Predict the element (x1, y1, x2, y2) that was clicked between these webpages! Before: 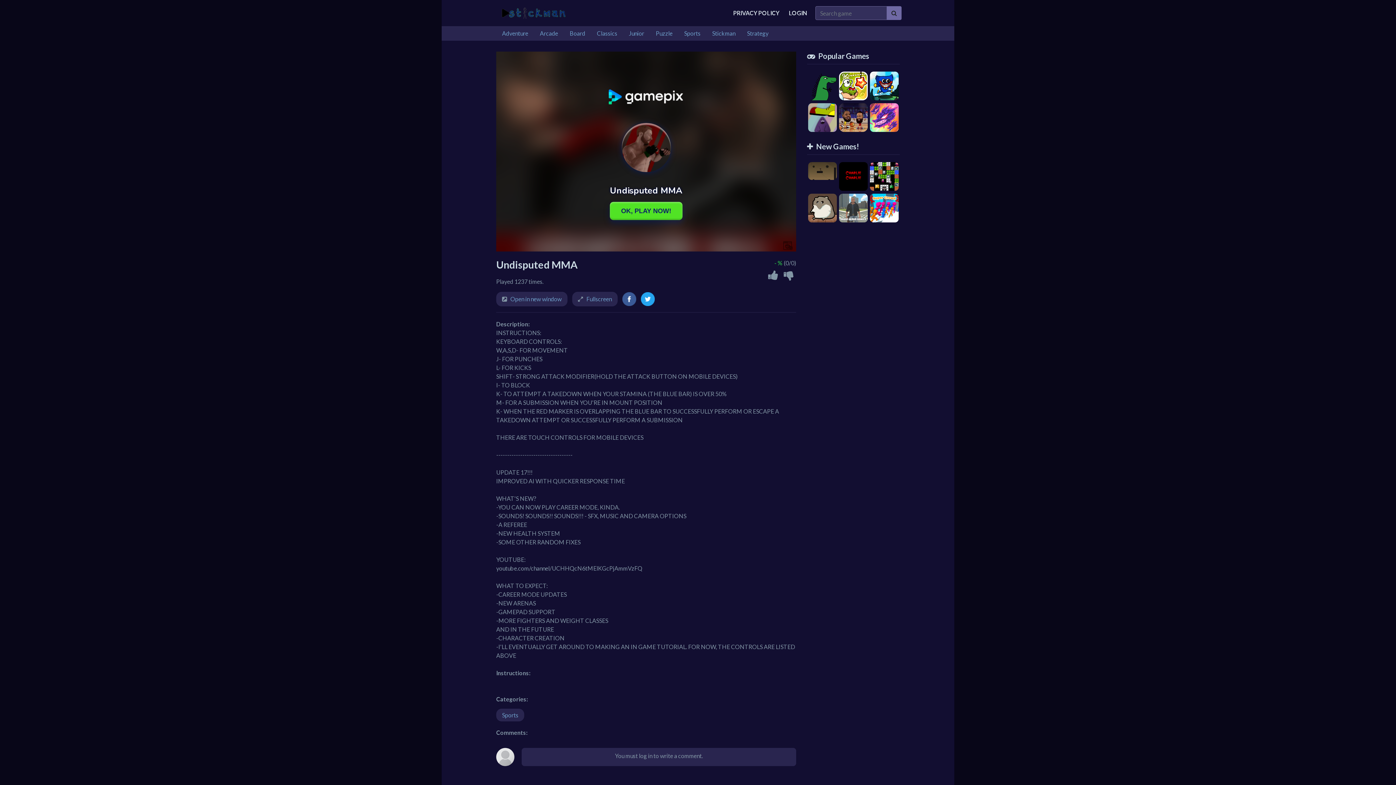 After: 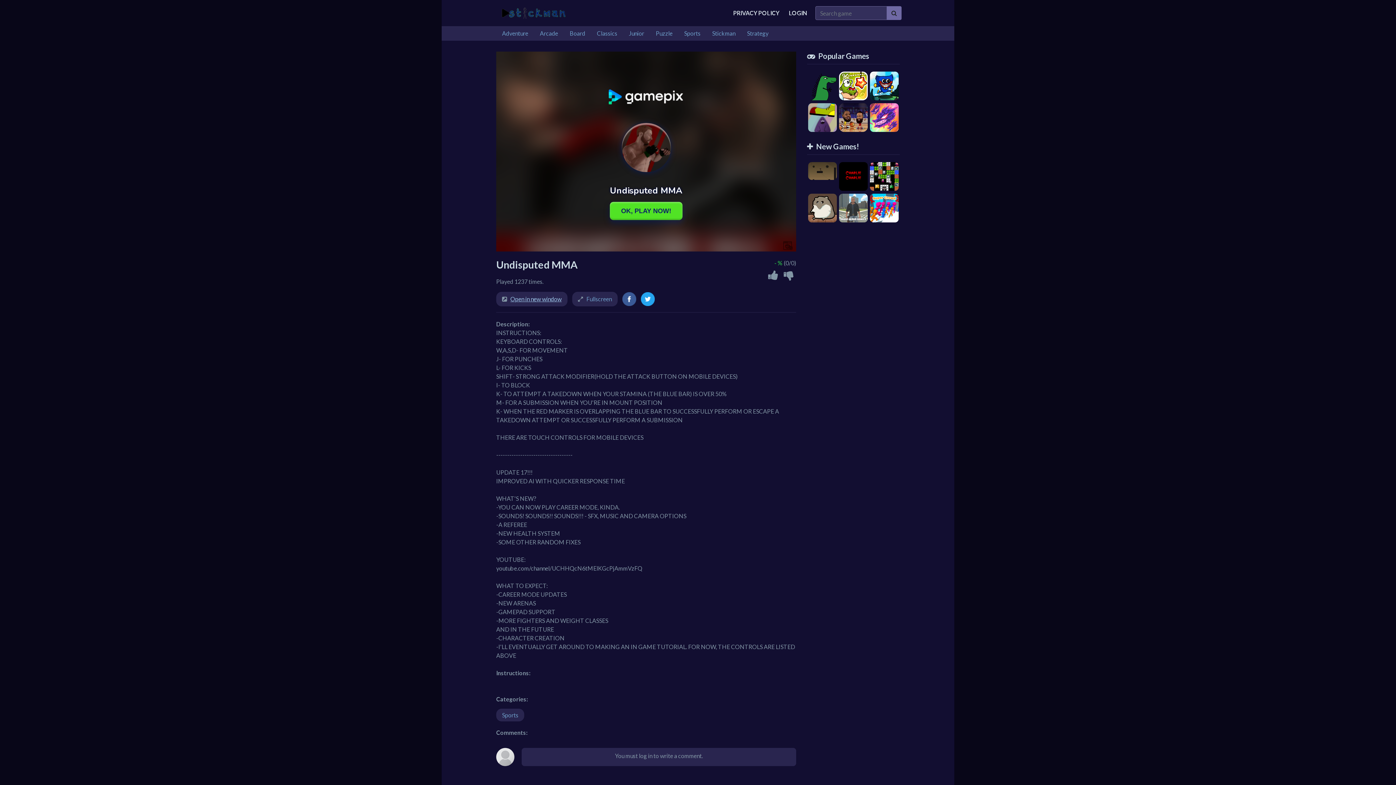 Action: label: Open in new window bbox: (510, 295, 561, 302)